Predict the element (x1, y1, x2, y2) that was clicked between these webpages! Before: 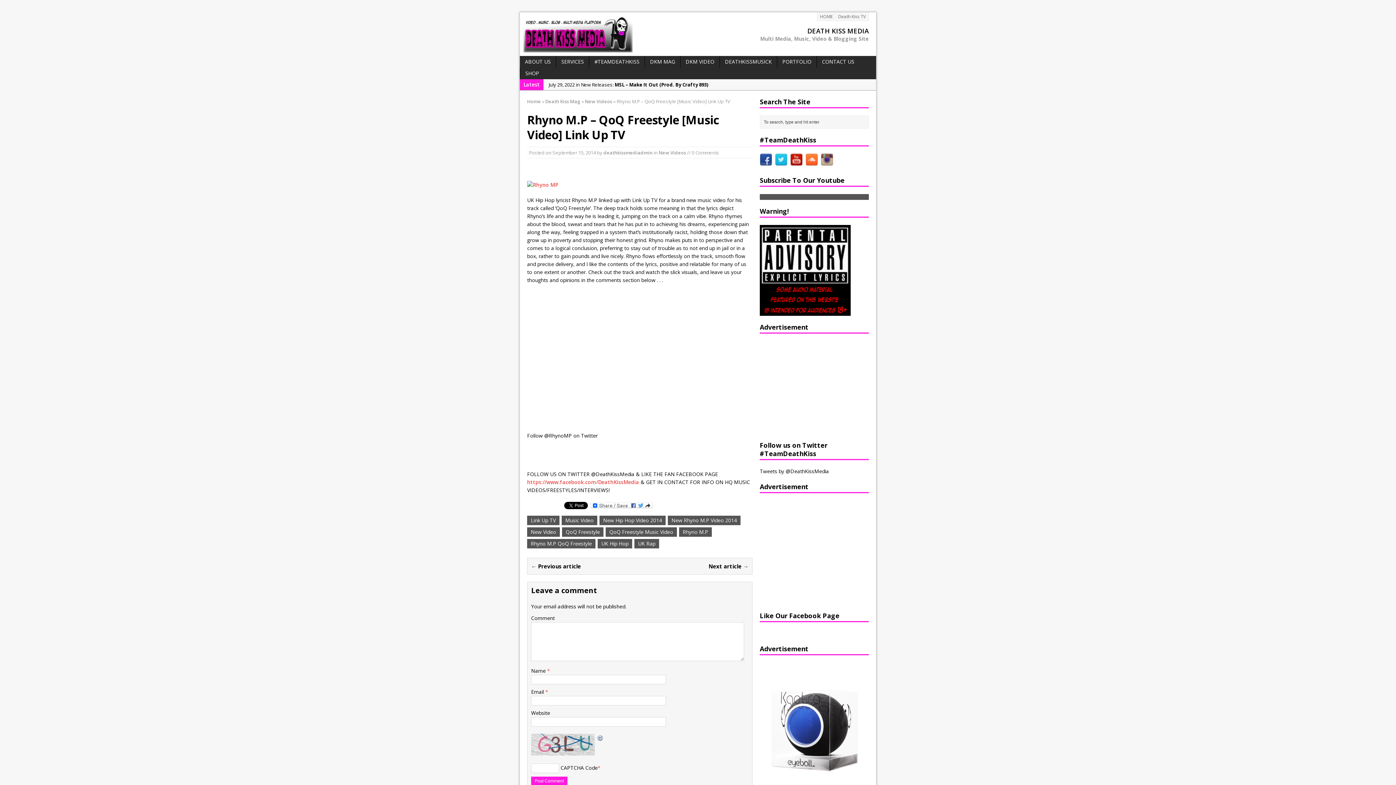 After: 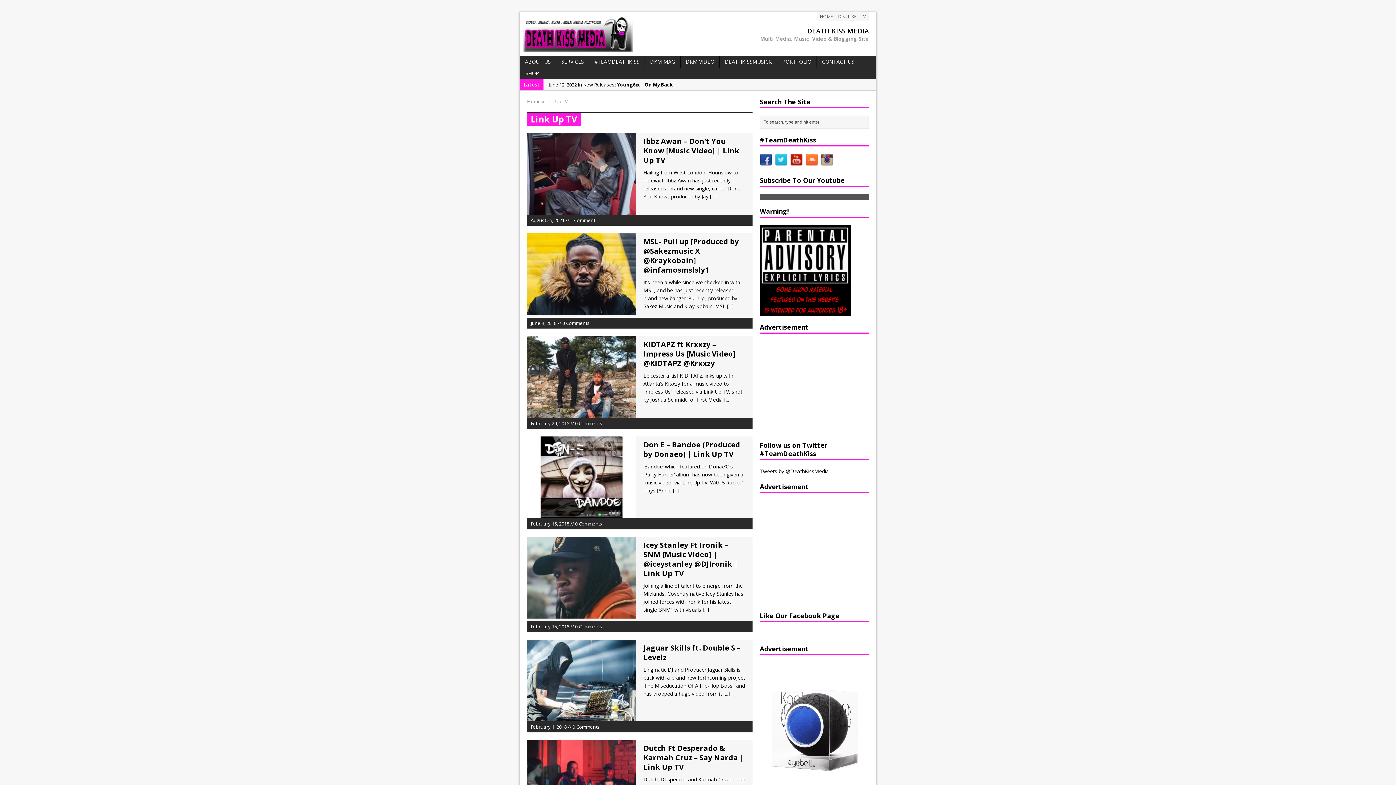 Action: label: Link Up TV bbox: (527, 516, 559, 525)